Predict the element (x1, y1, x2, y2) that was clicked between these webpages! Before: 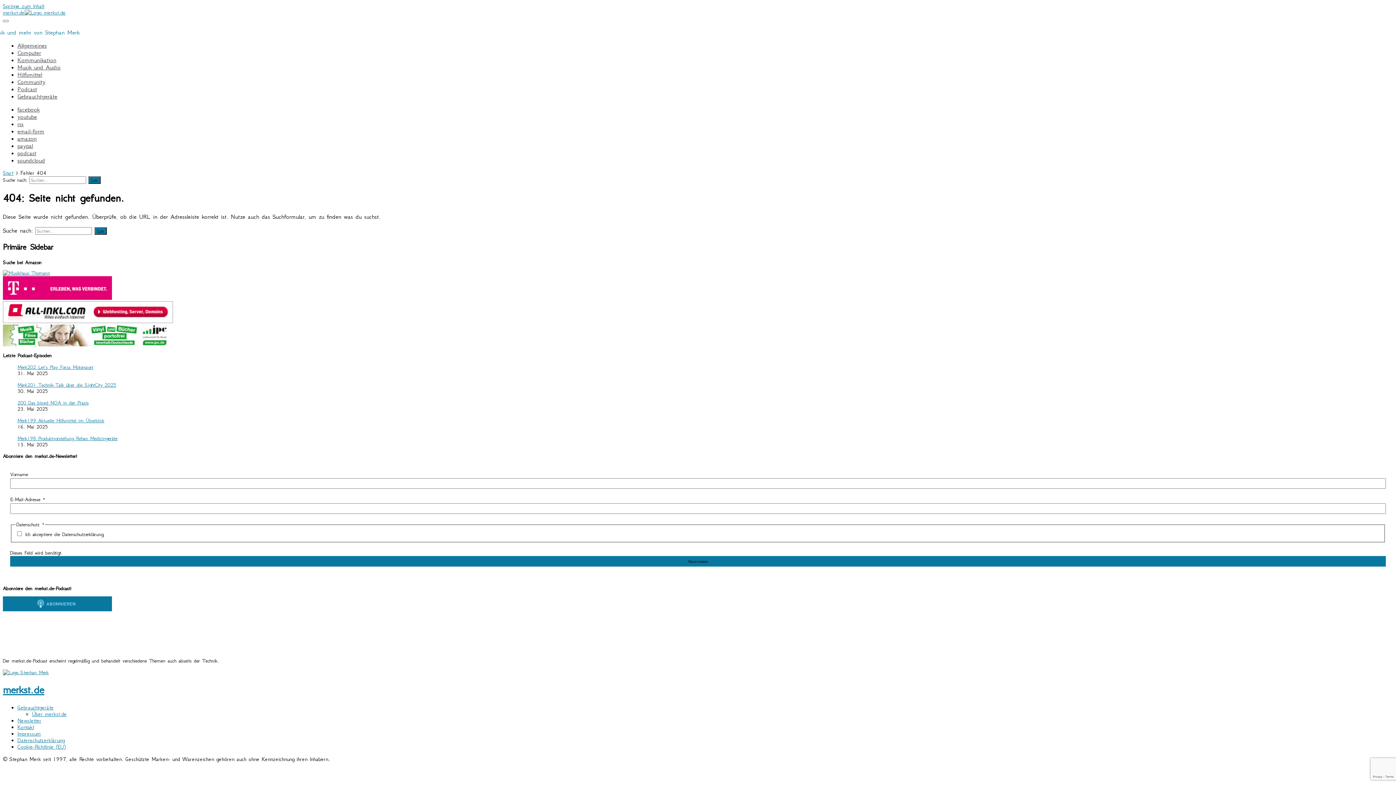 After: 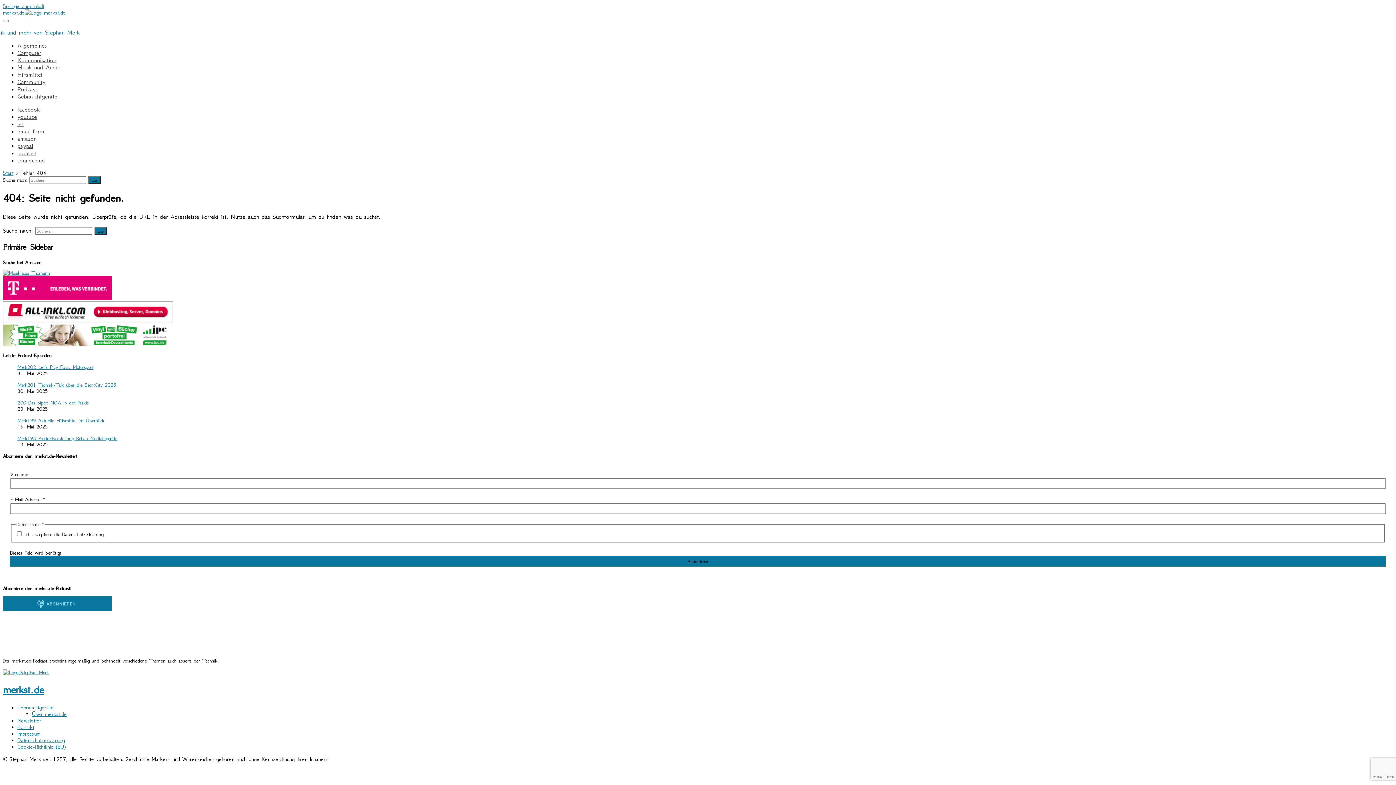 Action: bbox: (2, 270, 50, 276)